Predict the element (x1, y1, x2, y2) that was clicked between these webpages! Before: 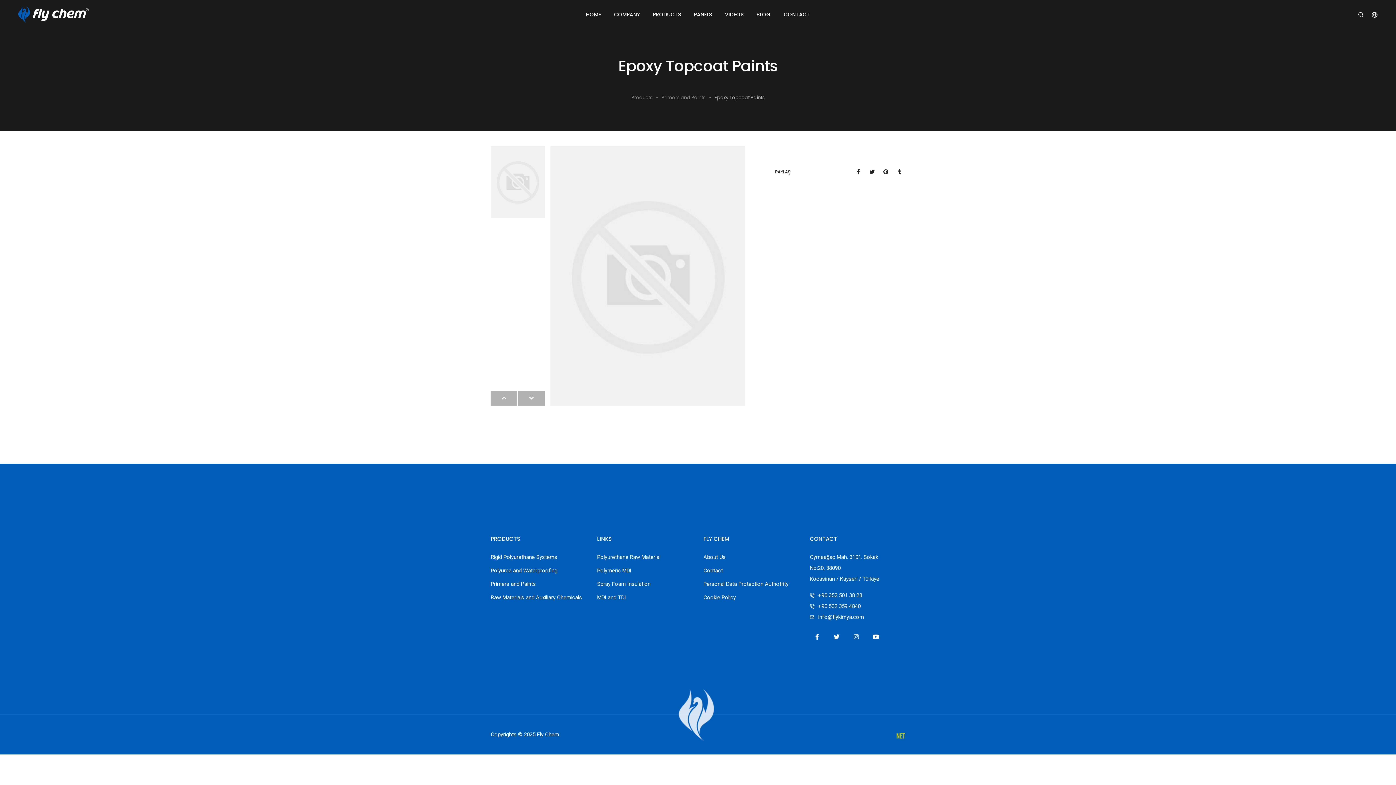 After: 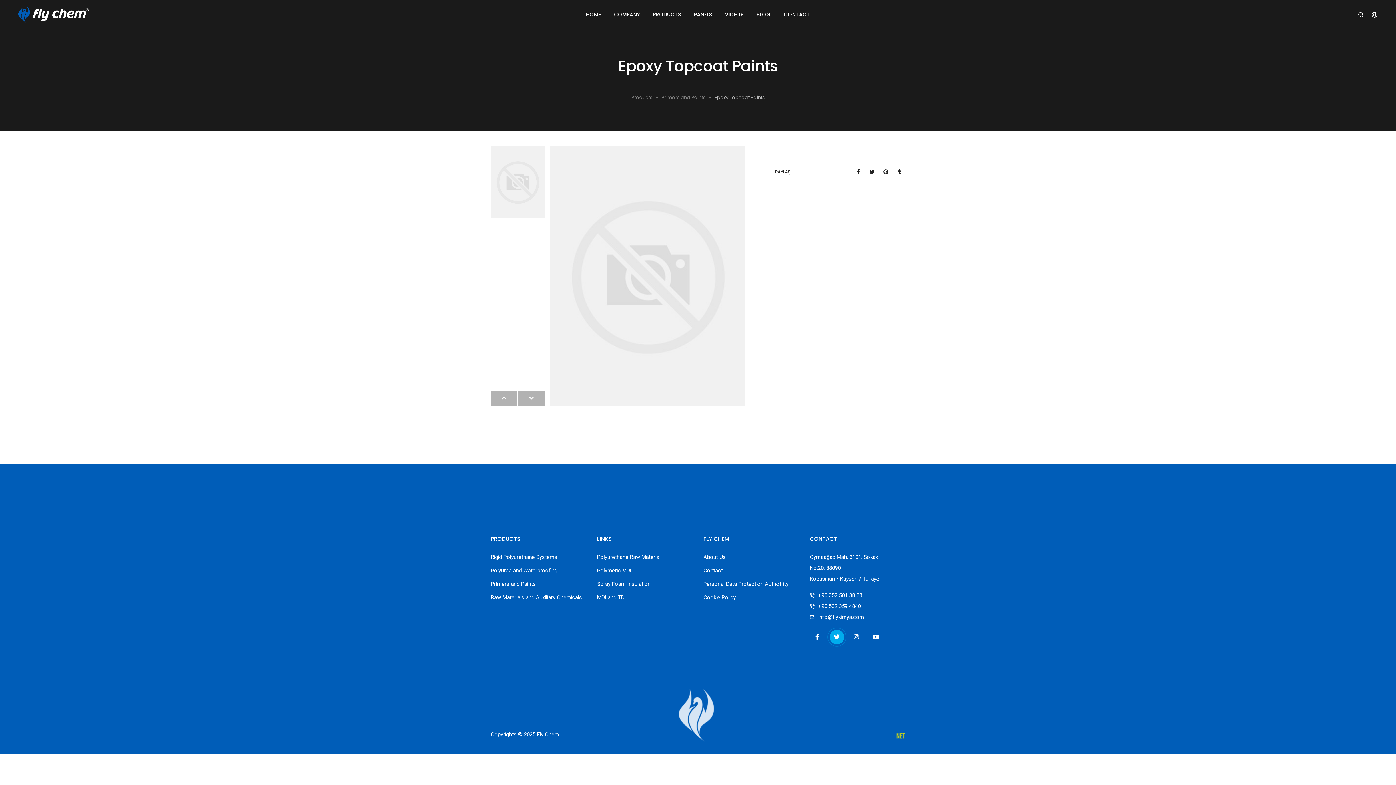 Action: bbox: (829, 630, 844, 644)